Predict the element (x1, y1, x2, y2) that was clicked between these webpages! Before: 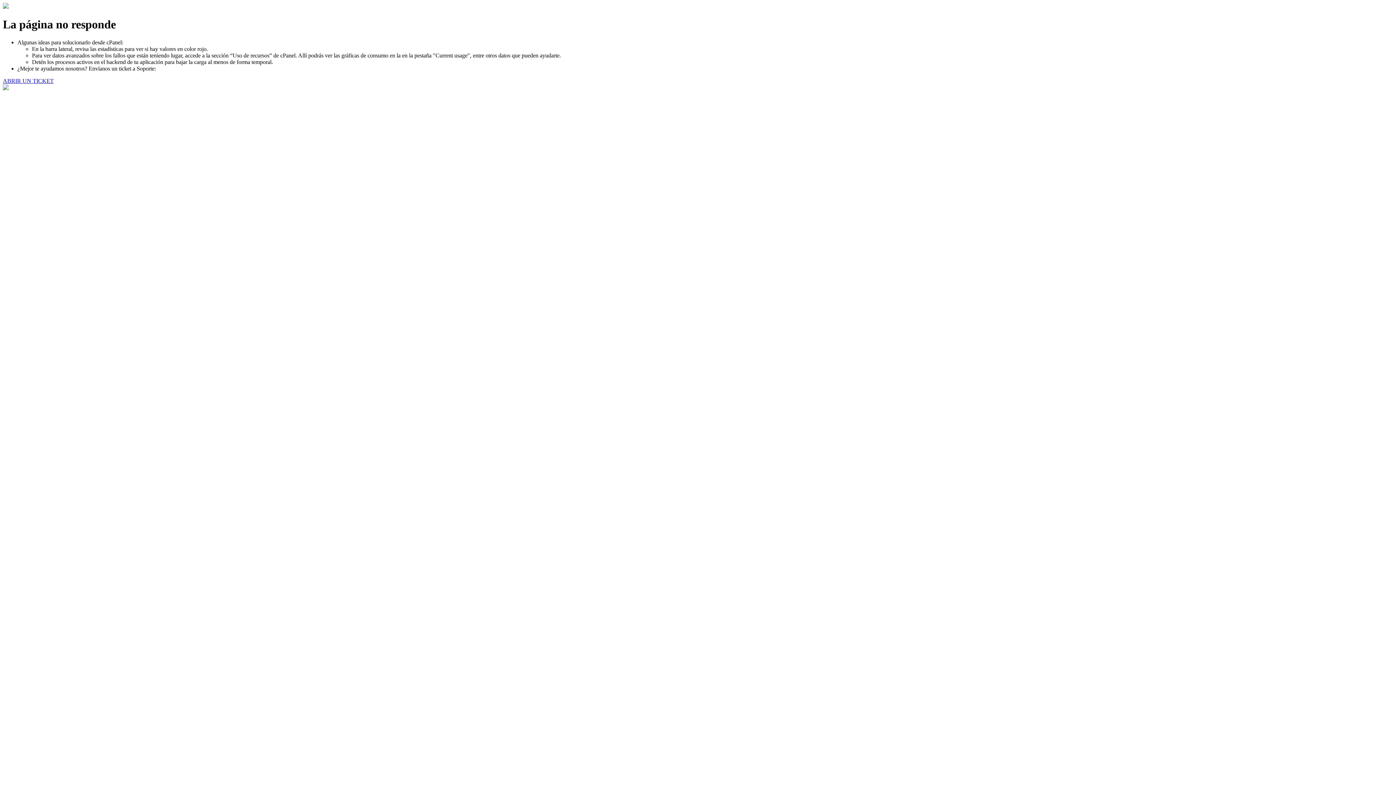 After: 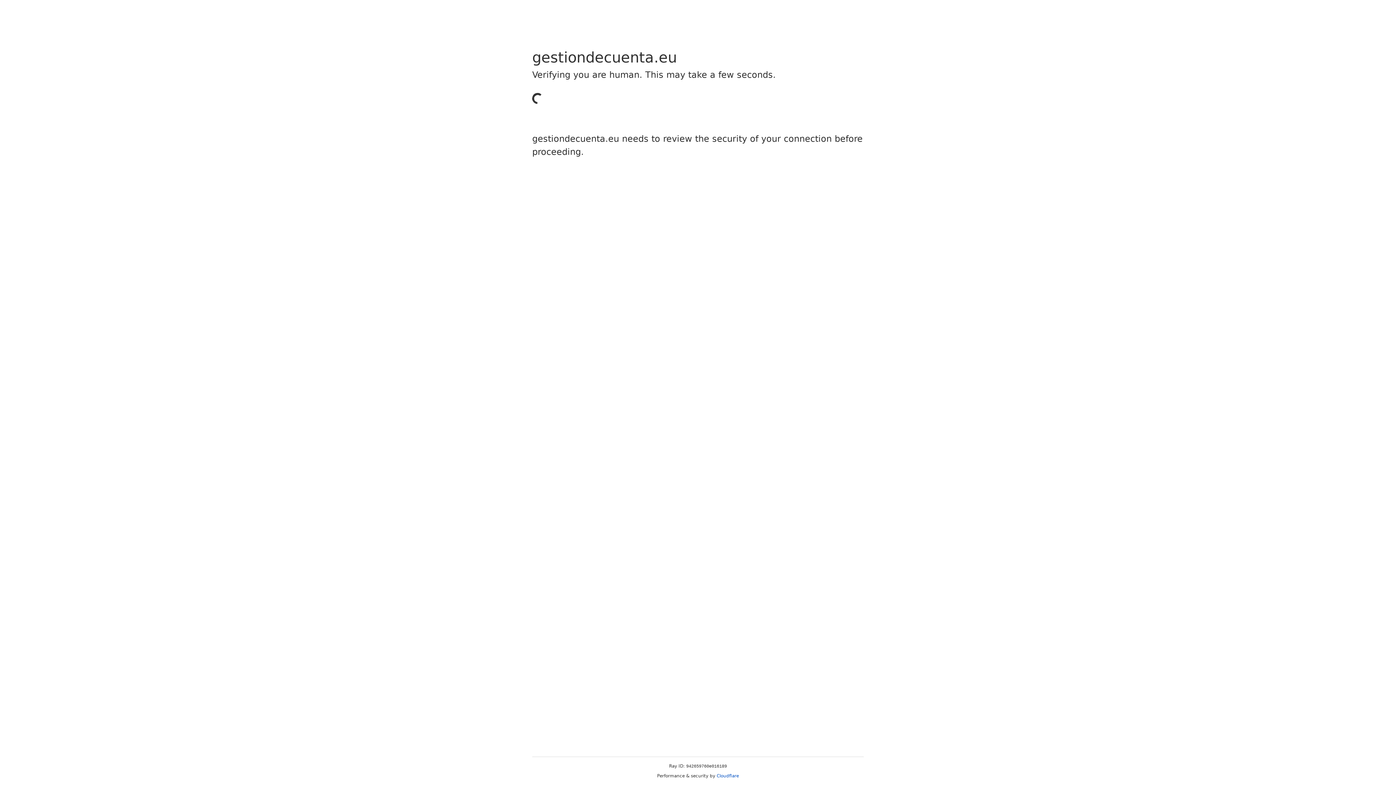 Action: bbox: (2, 77, 53, 83) label: ABRIR UN TICKET